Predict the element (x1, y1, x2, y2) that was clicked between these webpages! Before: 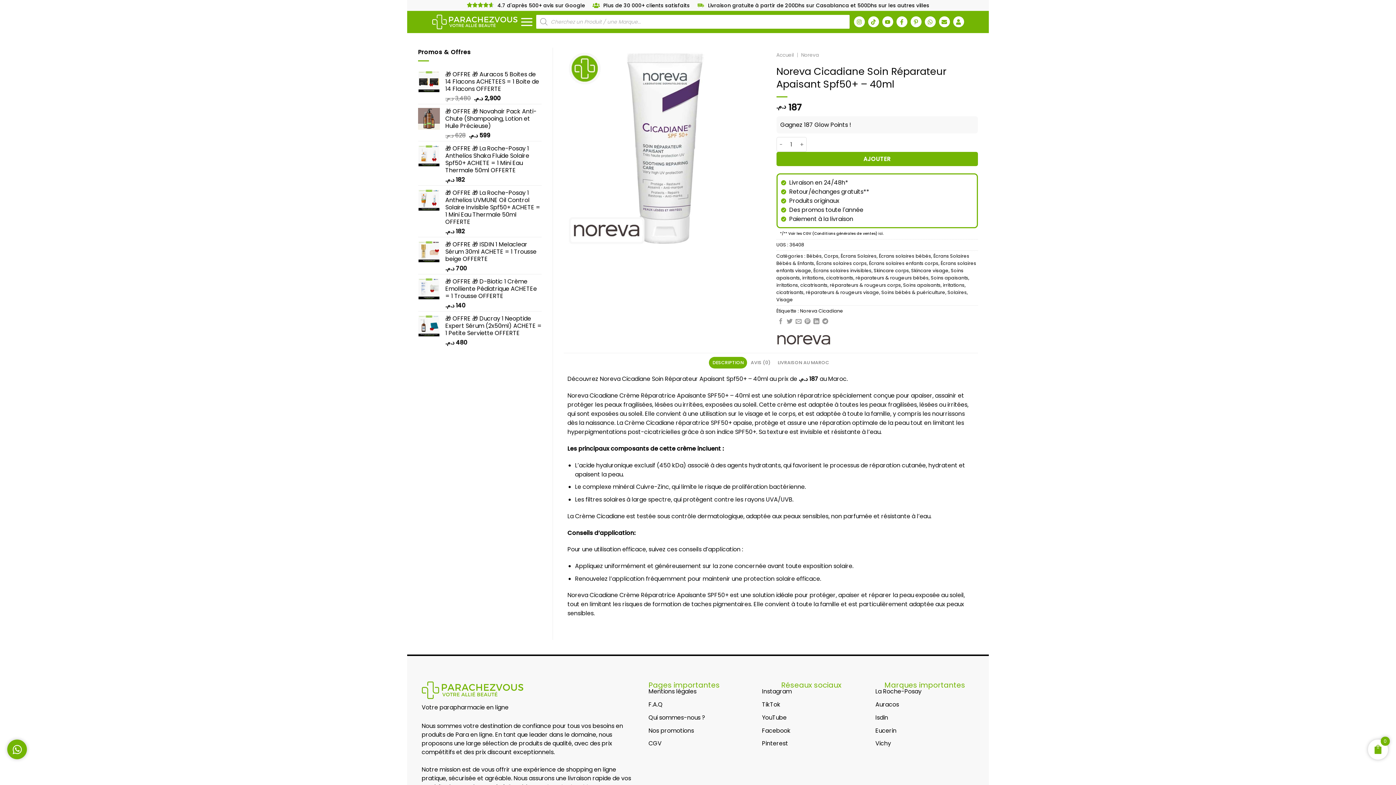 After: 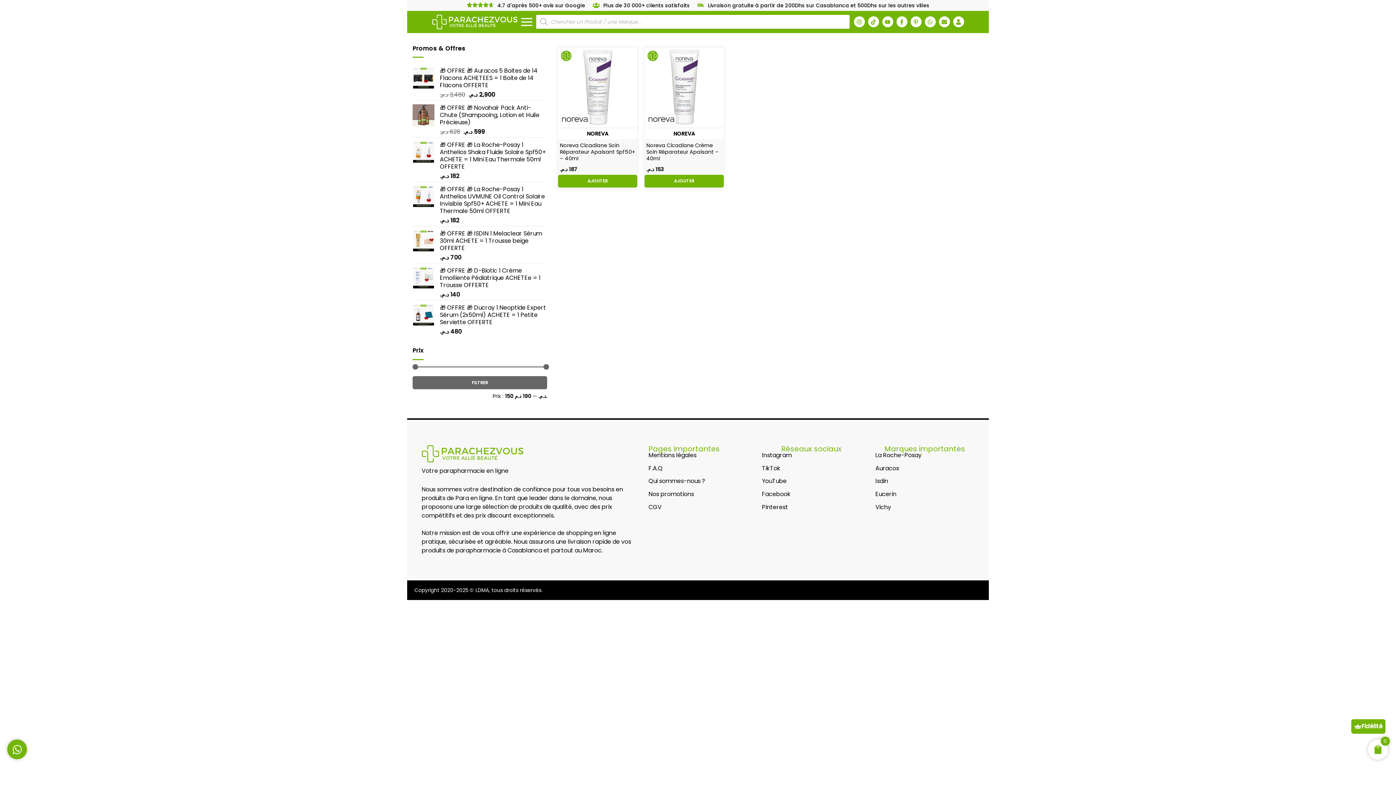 Action: bbox: (800, 308, 843, 314) label: Noreva Cicadiane